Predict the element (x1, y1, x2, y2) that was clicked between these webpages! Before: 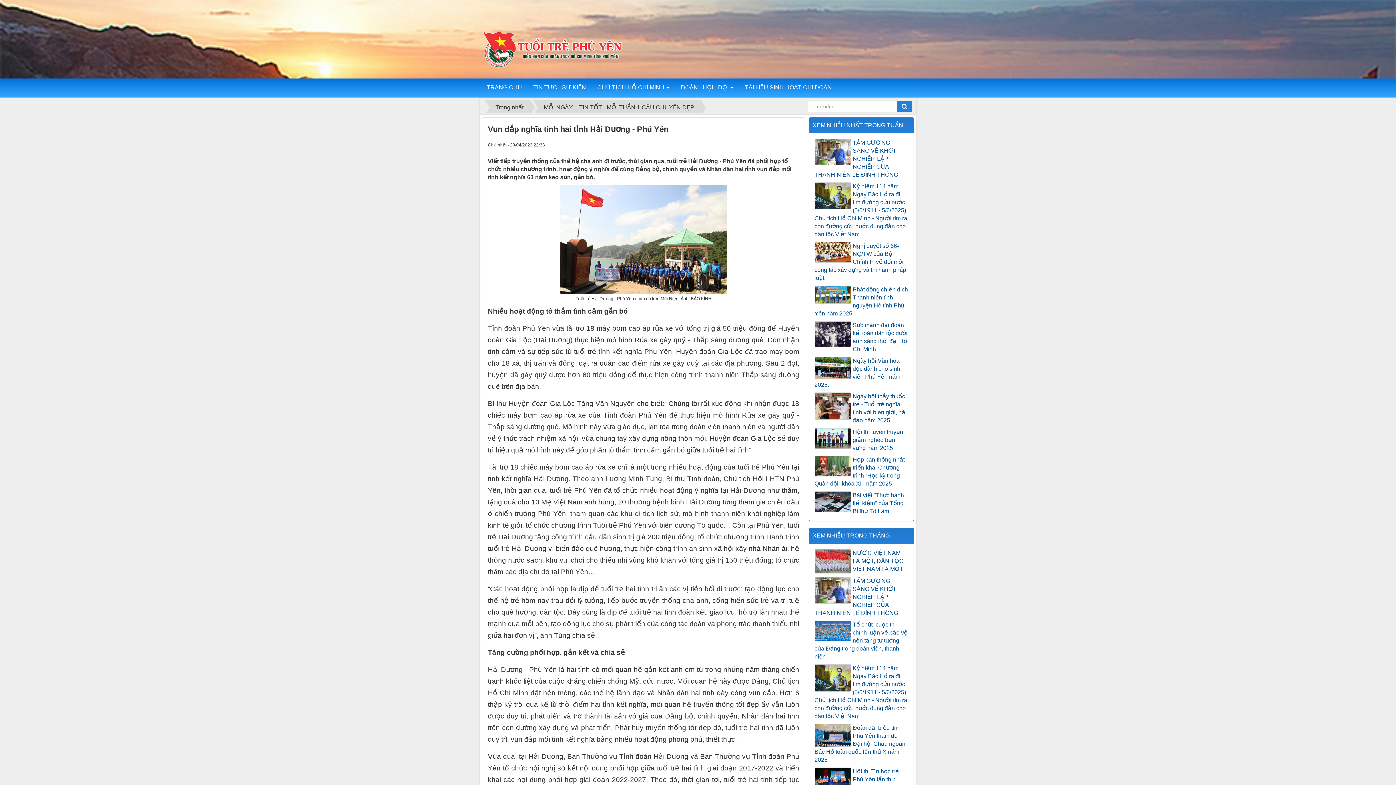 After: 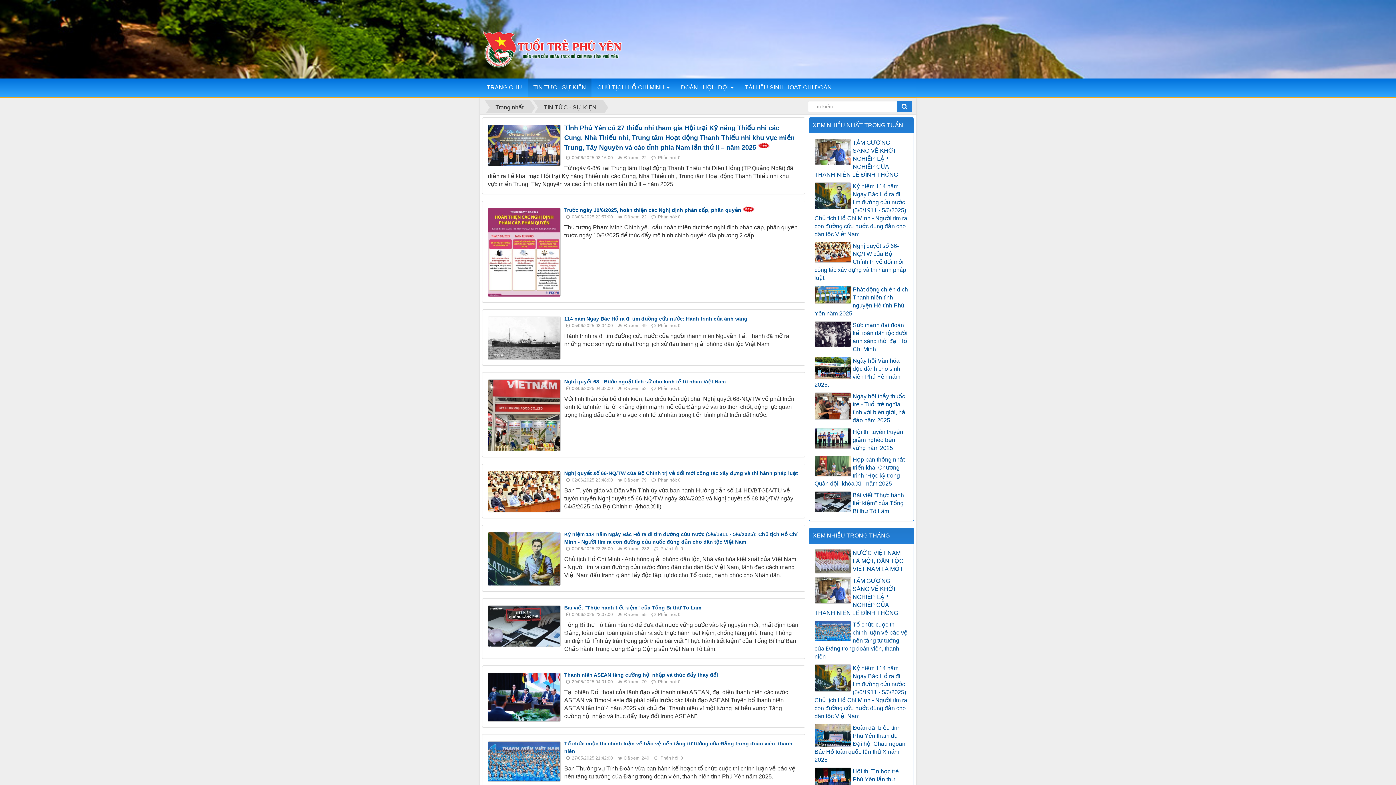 Action: bbox: (528, 78, 591, 96) label: TIN TỨC - SỰ KIỆN